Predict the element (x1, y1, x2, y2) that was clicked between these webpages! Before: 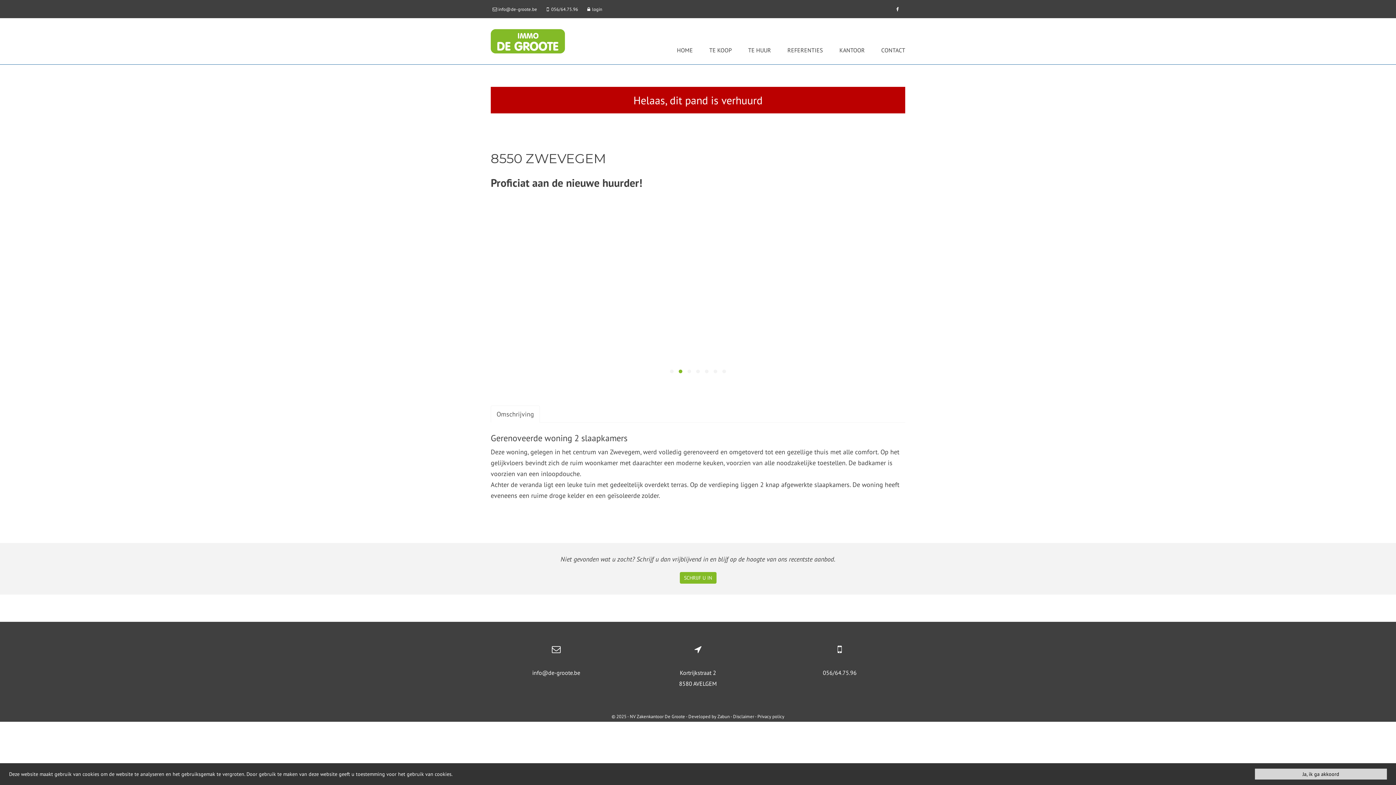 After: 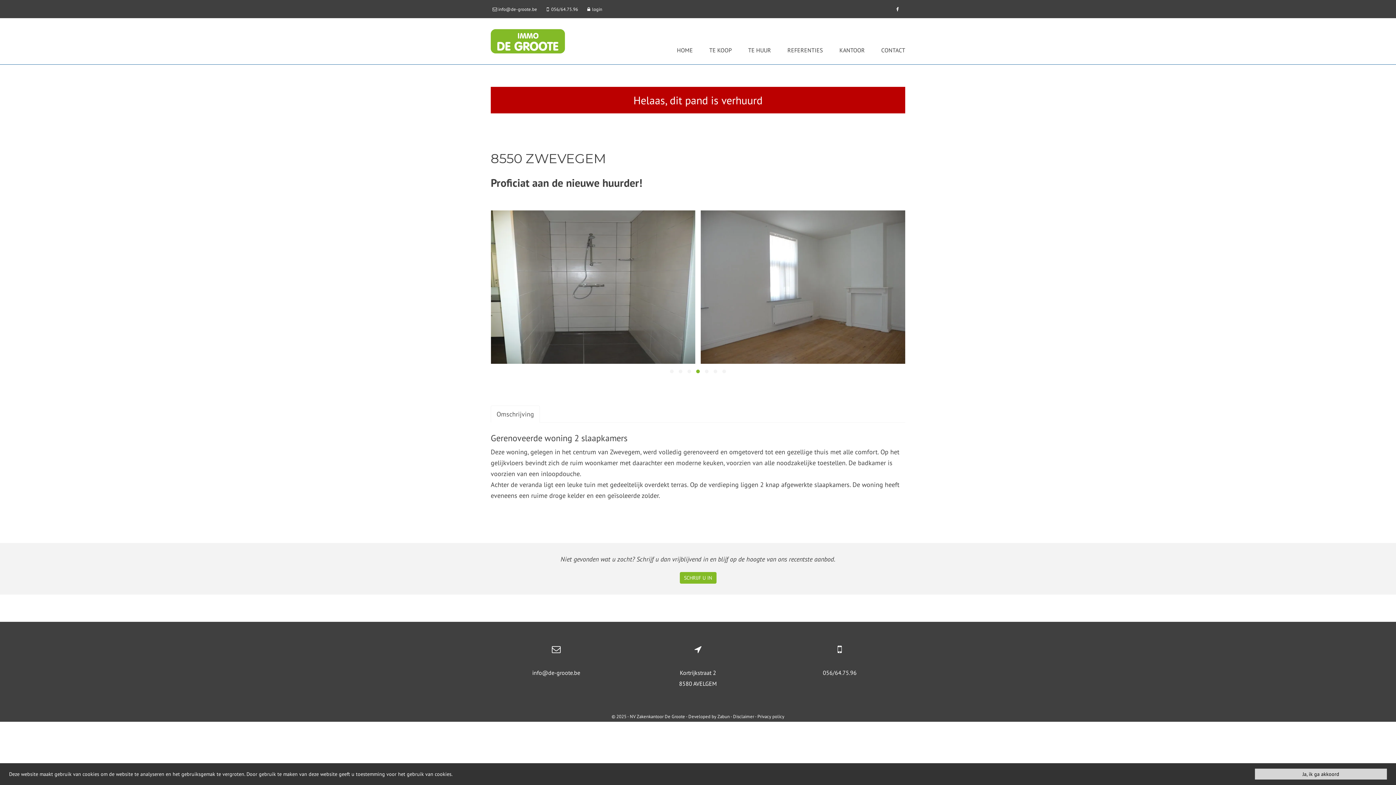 Action: bbox: (543, 4, 581, 13) label:  056/64.75.96 